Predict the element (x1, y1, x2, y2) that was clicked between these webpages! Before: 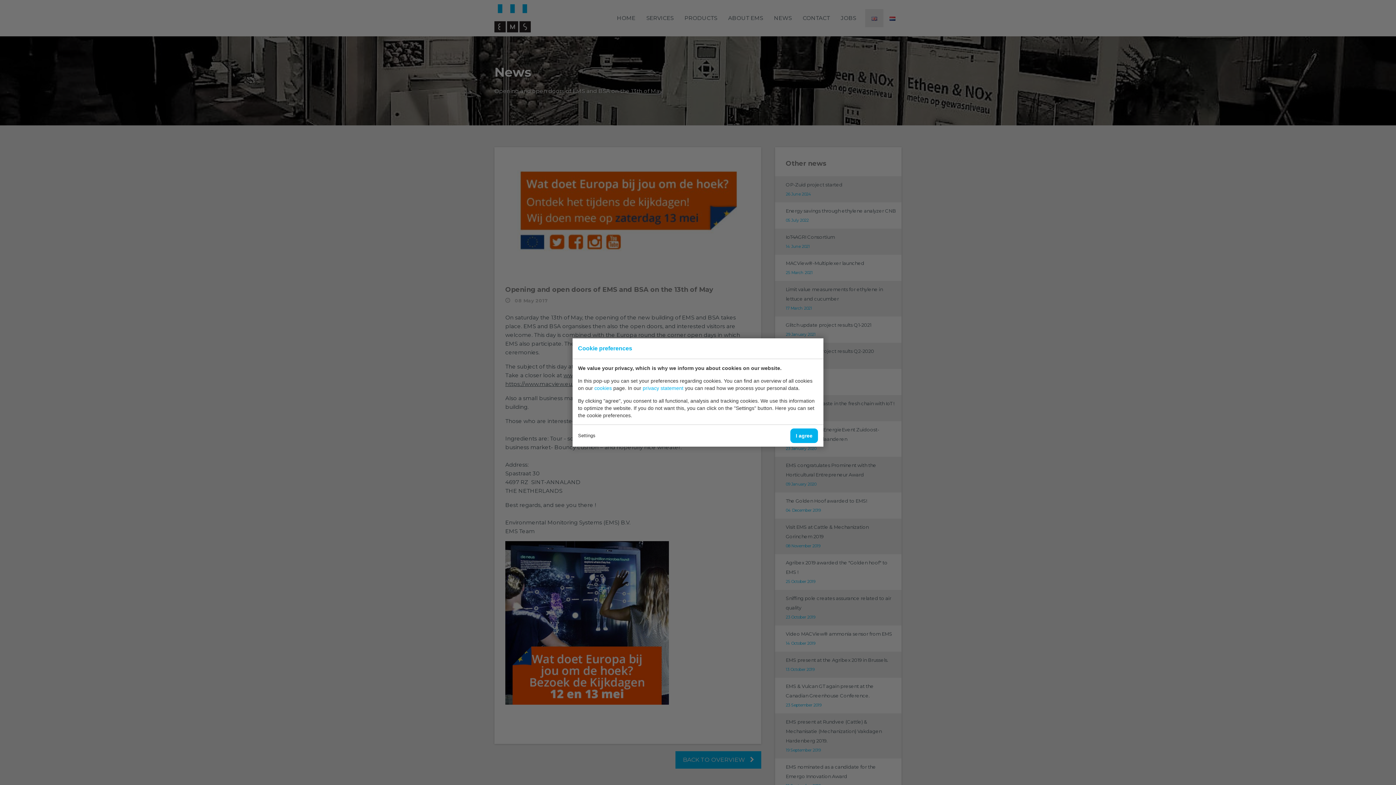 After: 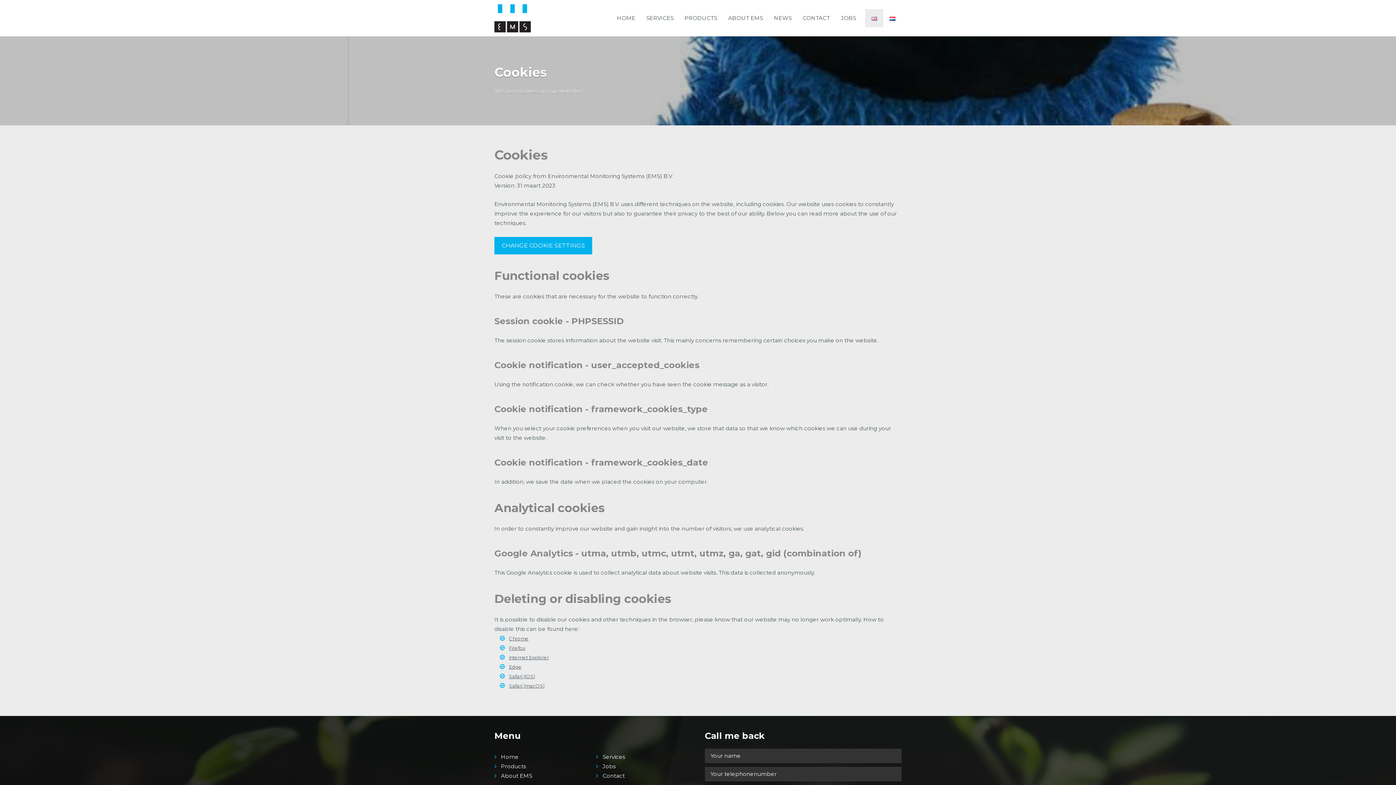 Action: label: privacy statement bbox: (642, 385, 683, 391)